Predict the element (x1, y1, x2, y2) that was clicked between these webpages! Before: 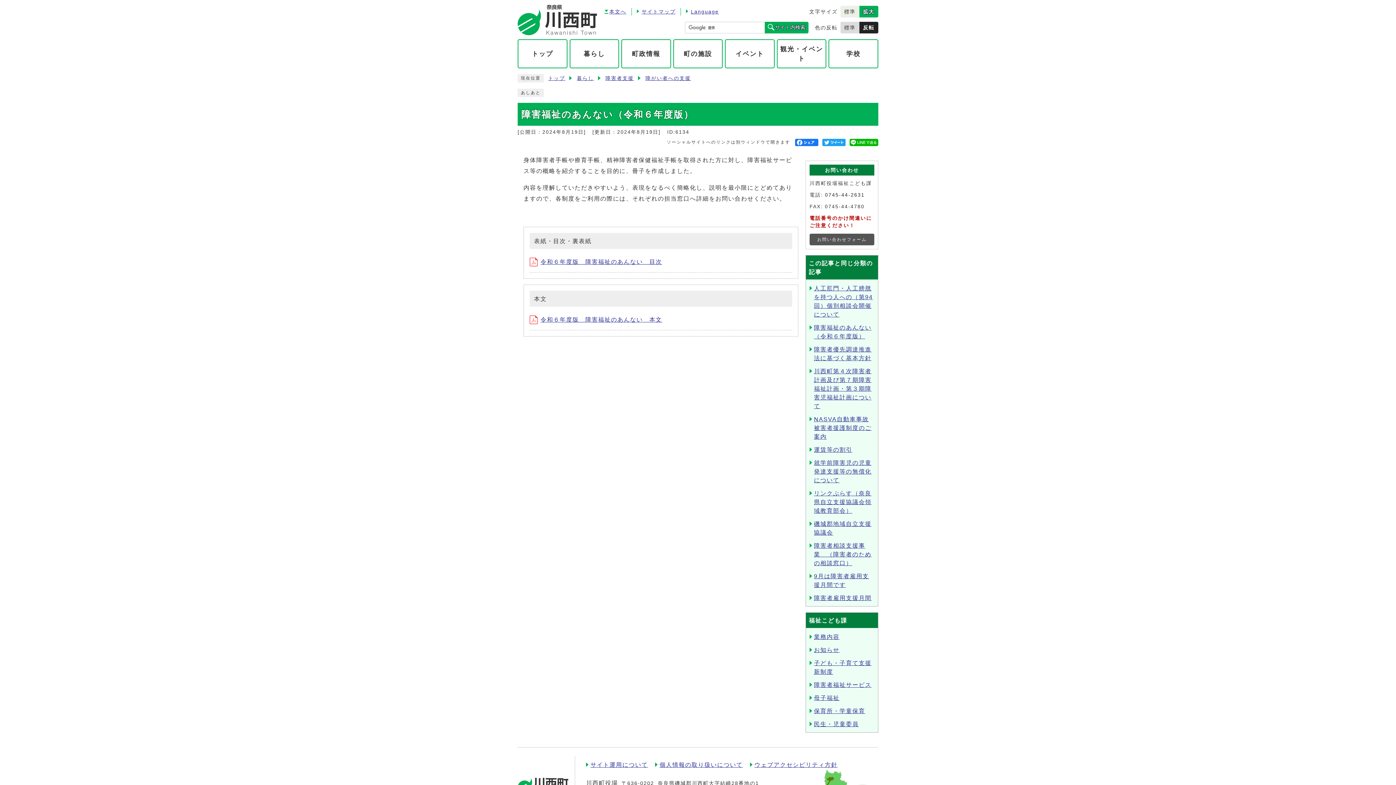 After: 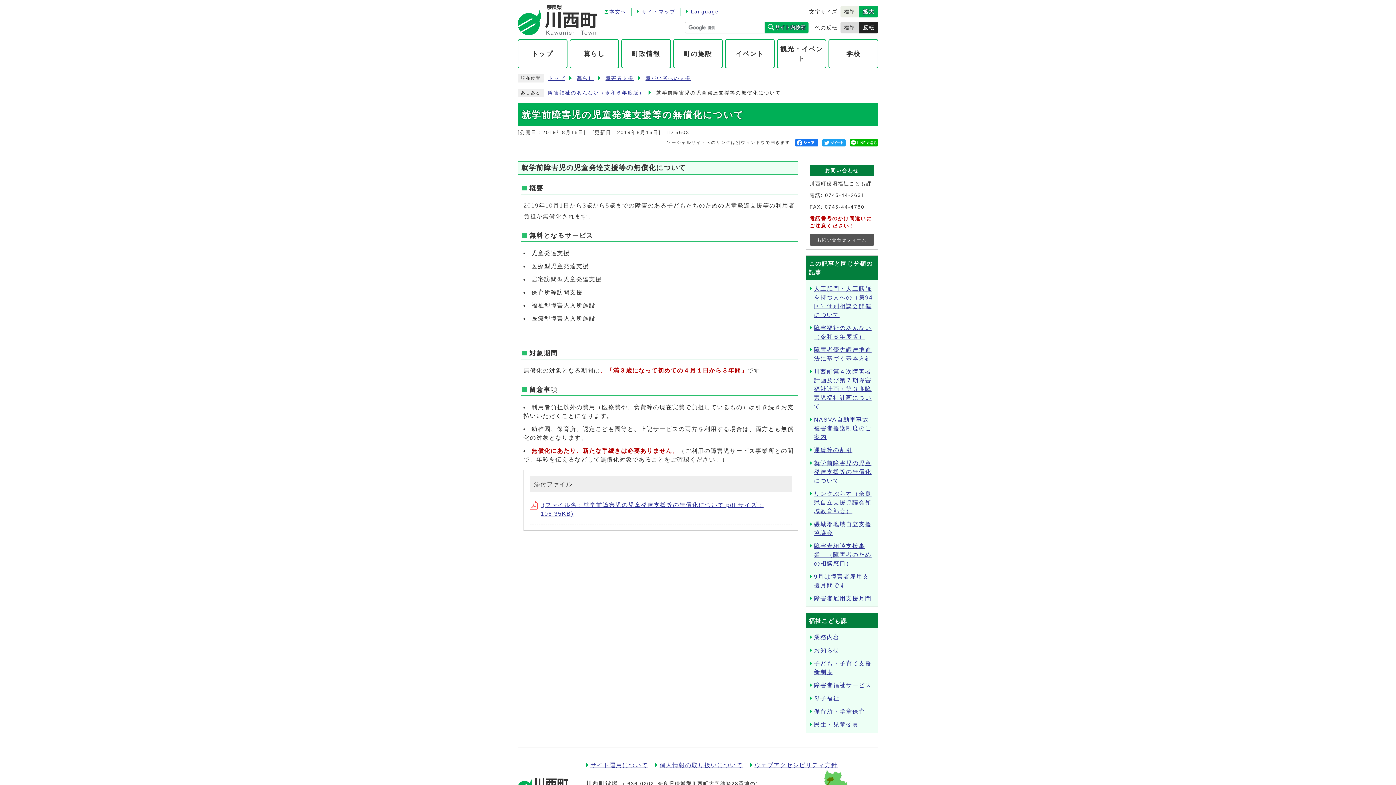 Action: label: 就学前障害児の児童発達支援等の無償化について bbox: (814, 460, 871, 483)